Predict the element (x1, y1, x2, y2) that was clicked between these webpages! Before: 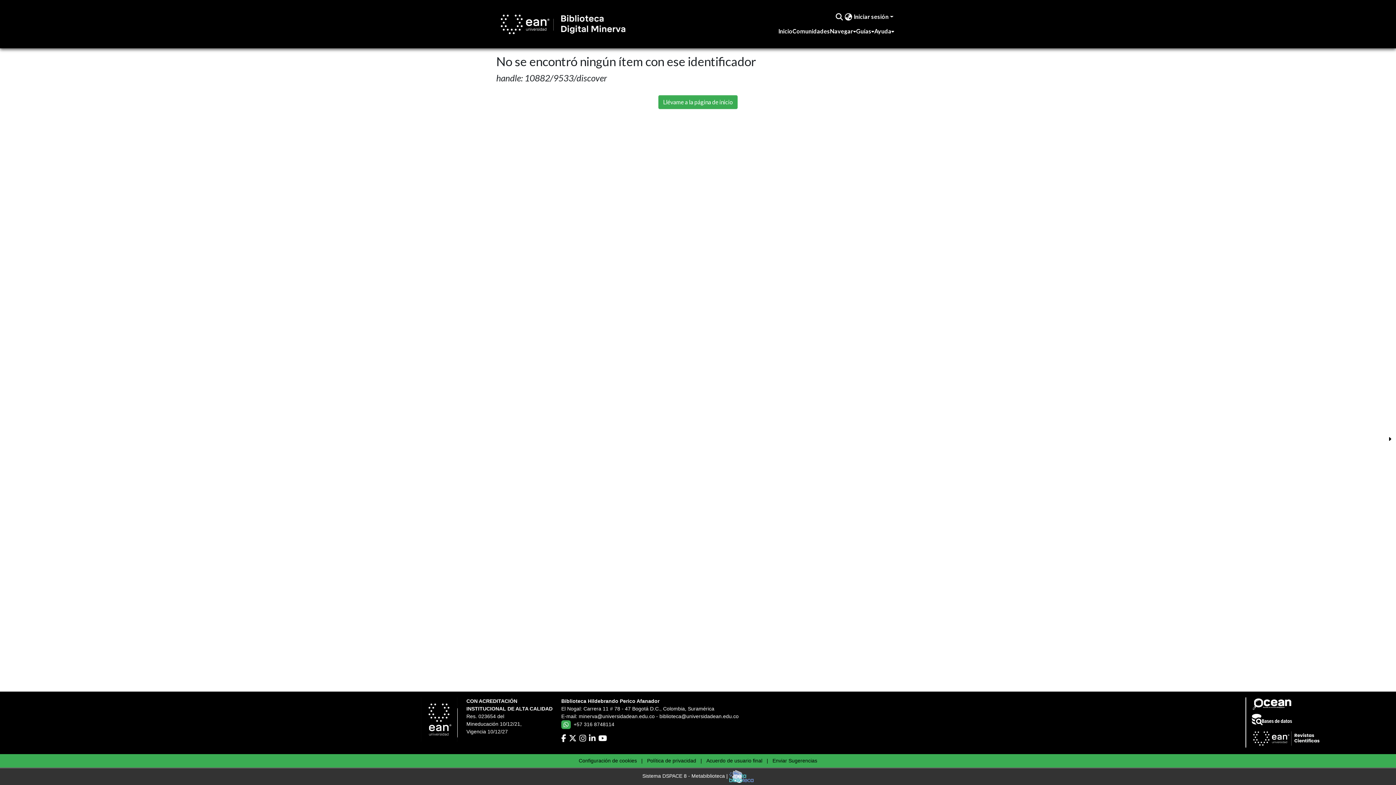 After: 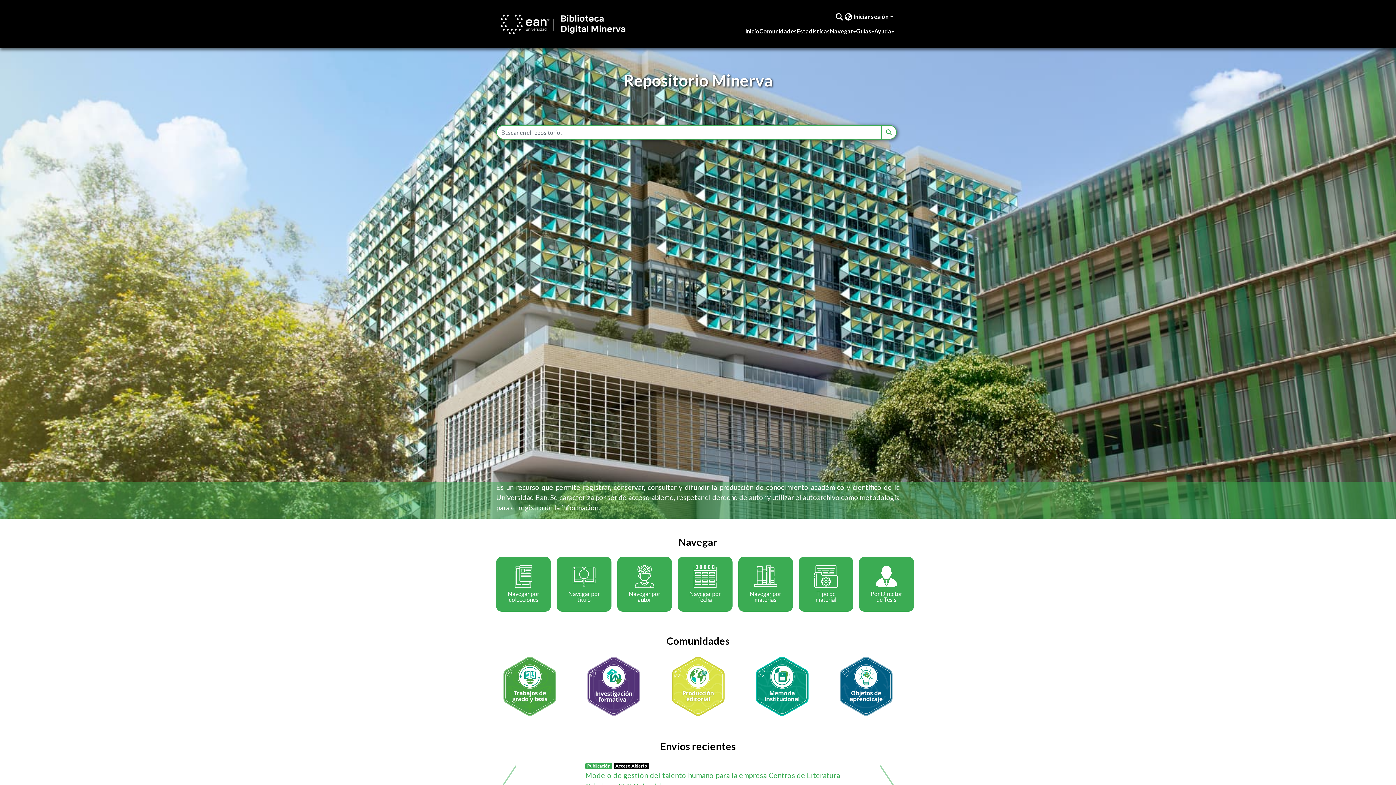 Action: bbox: (658, 95, 737, 109) label: Llévame a la página de inicio